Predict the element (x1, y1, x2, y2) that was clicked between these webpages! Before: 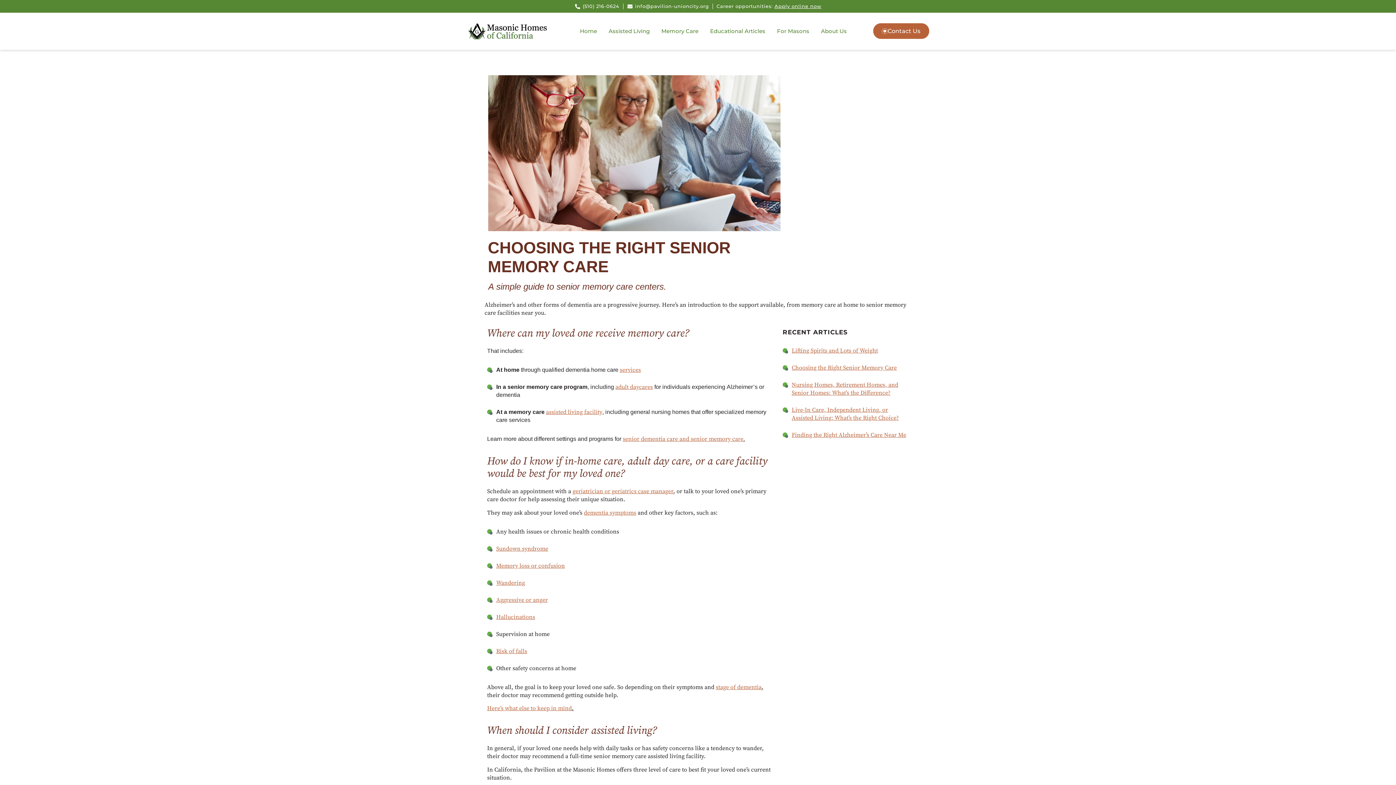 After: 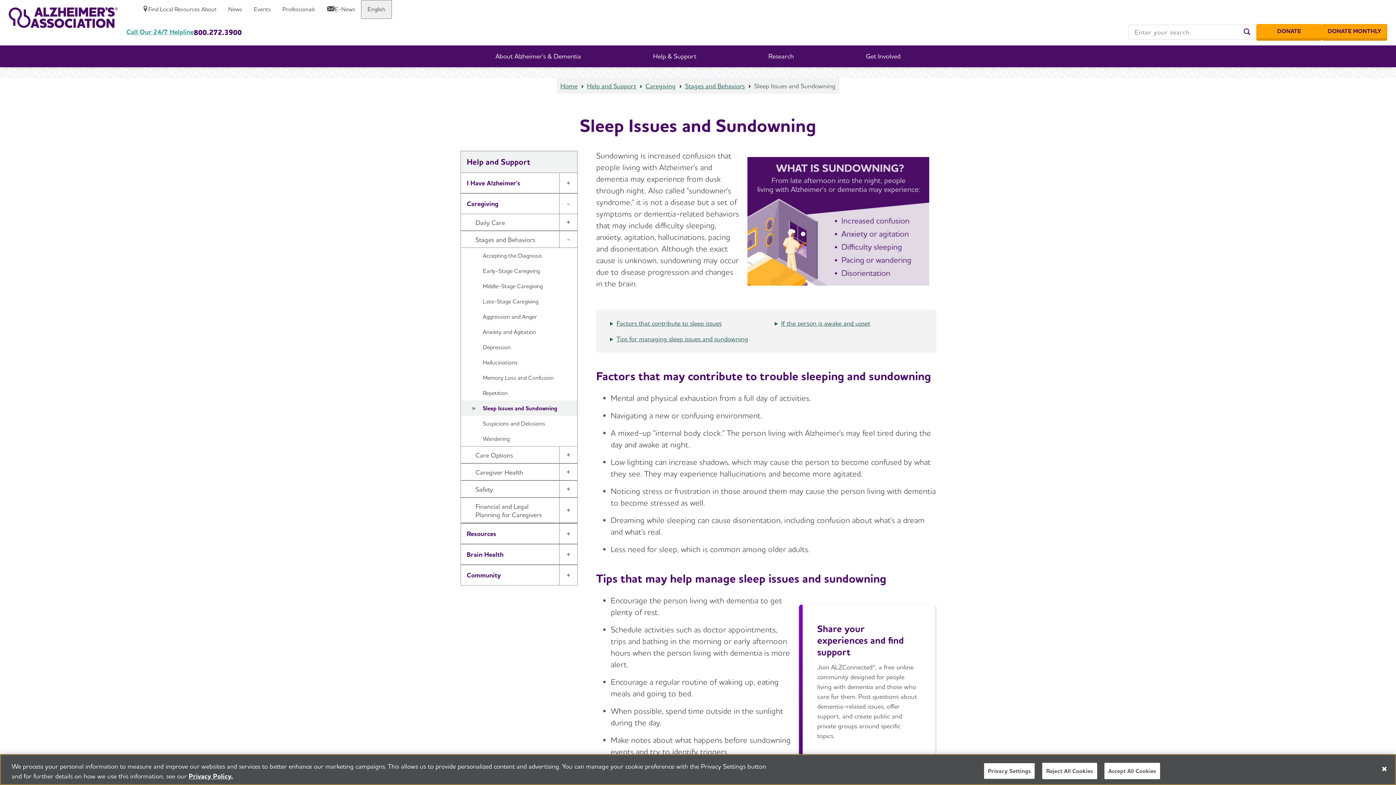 Action: label: Sundown syndrome bbox: (496, 545, 548, 552)